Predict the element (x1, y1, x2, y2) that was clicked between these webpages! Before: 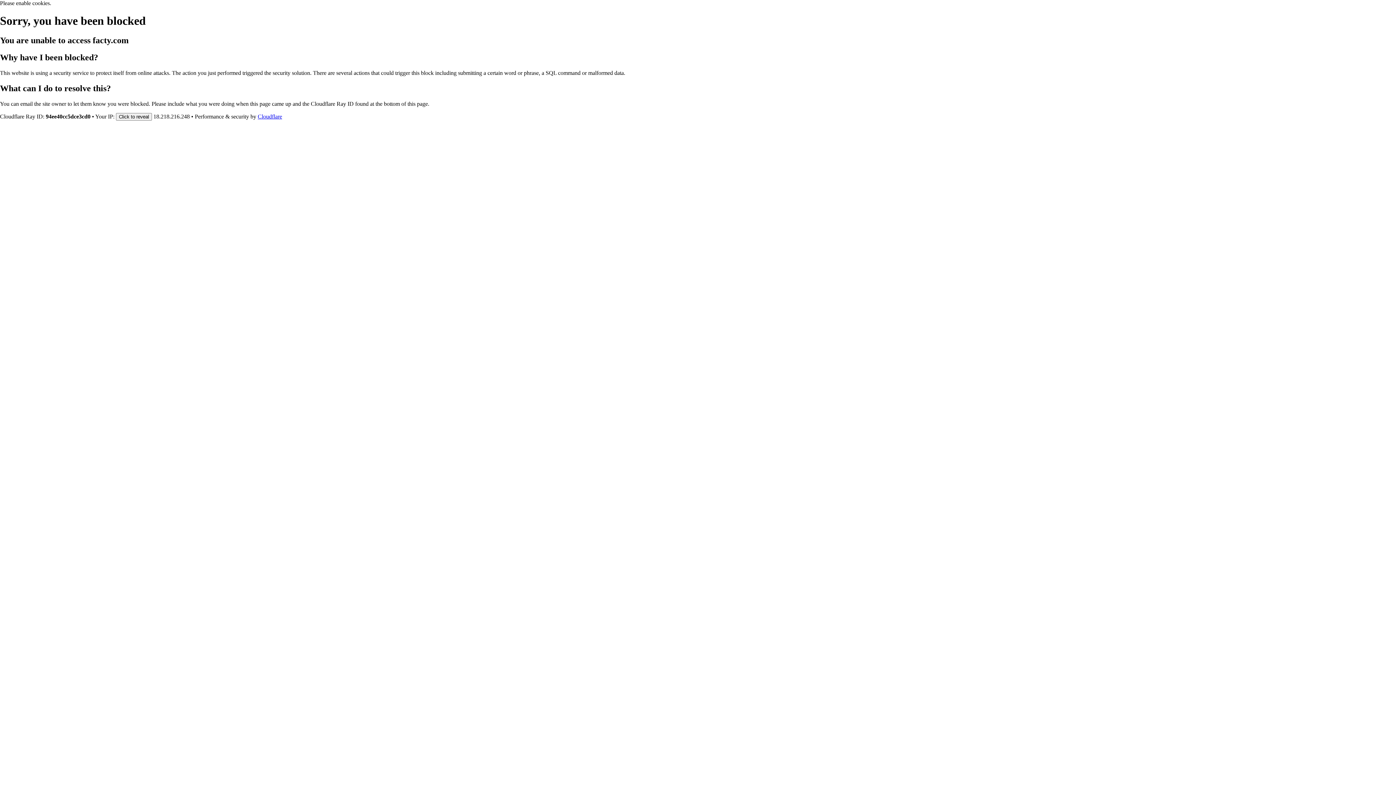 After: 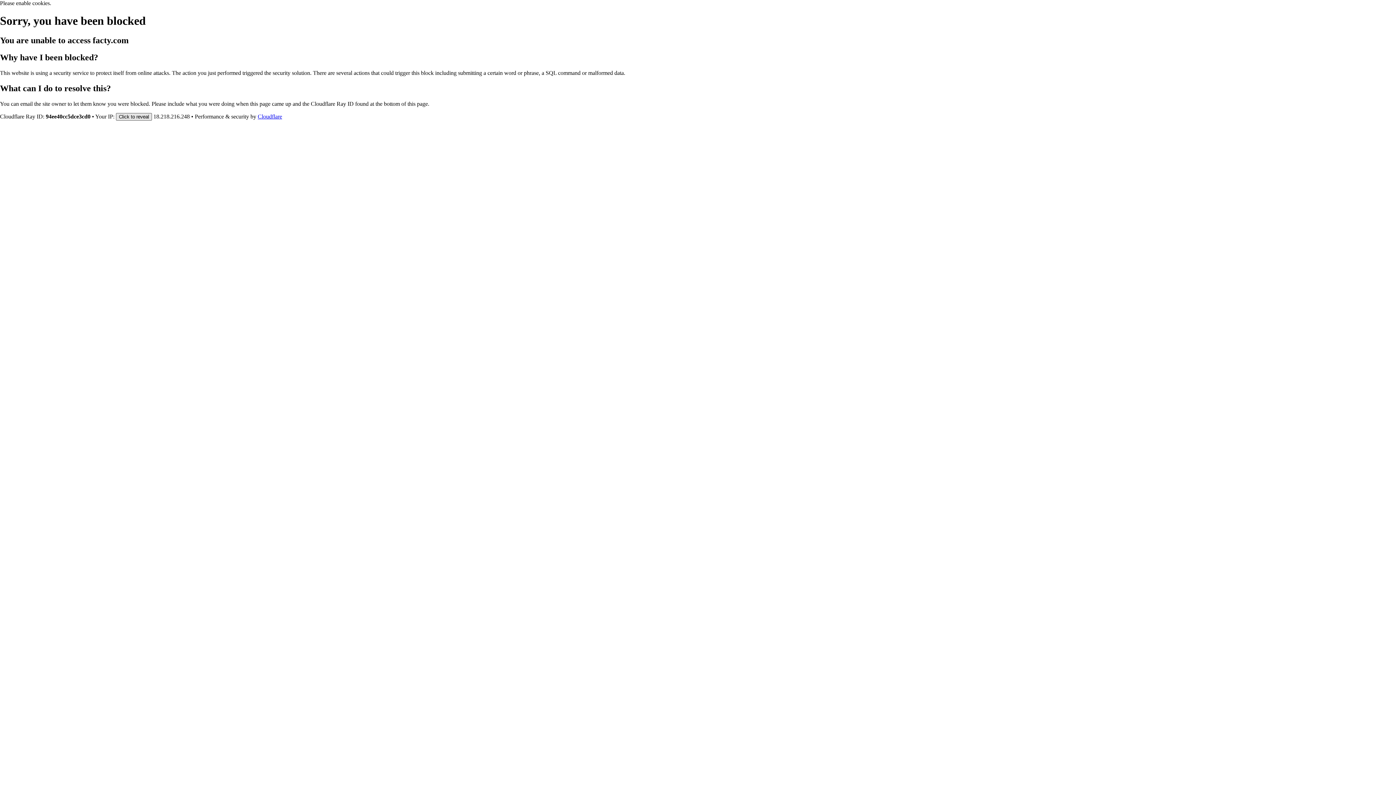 Action: bbox: (116, 112, 152, 120) label: Click to reveal